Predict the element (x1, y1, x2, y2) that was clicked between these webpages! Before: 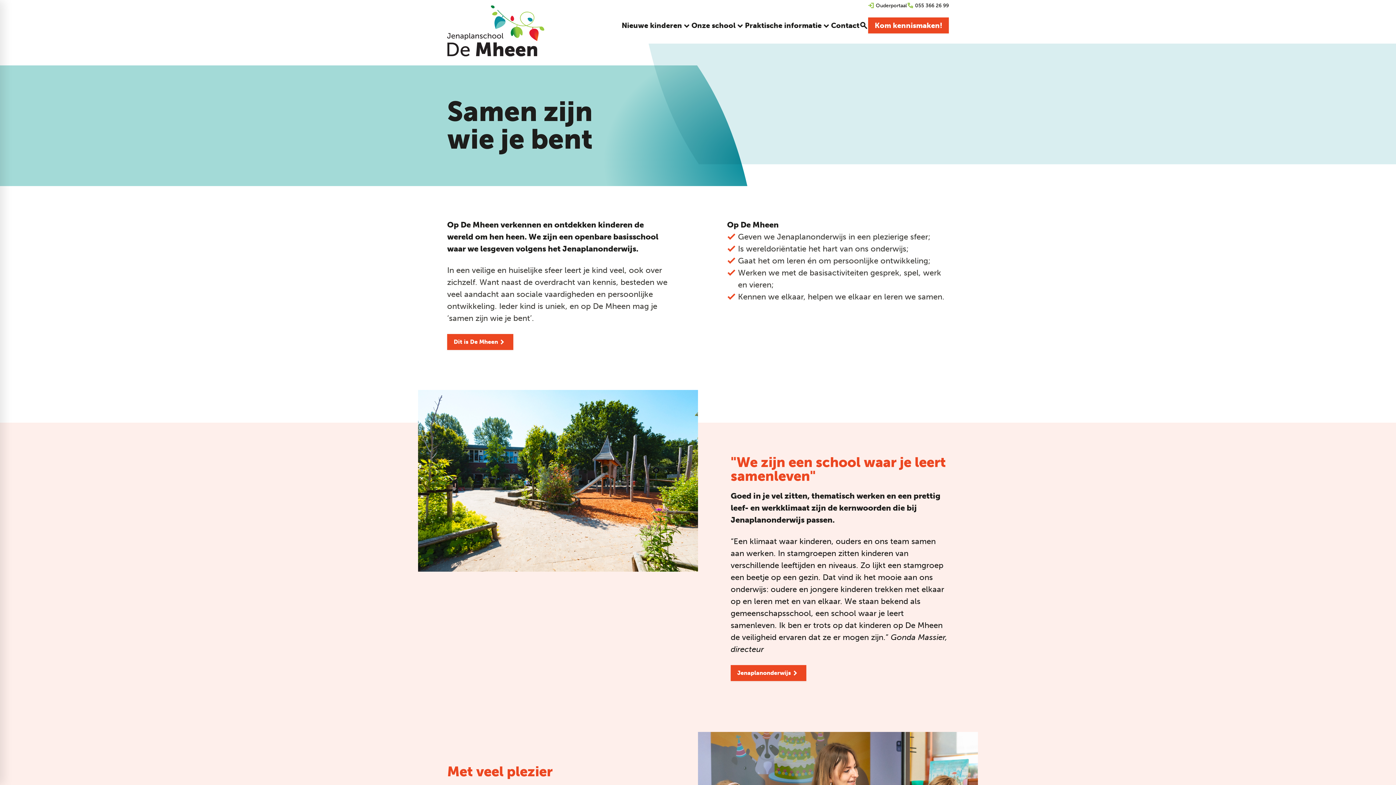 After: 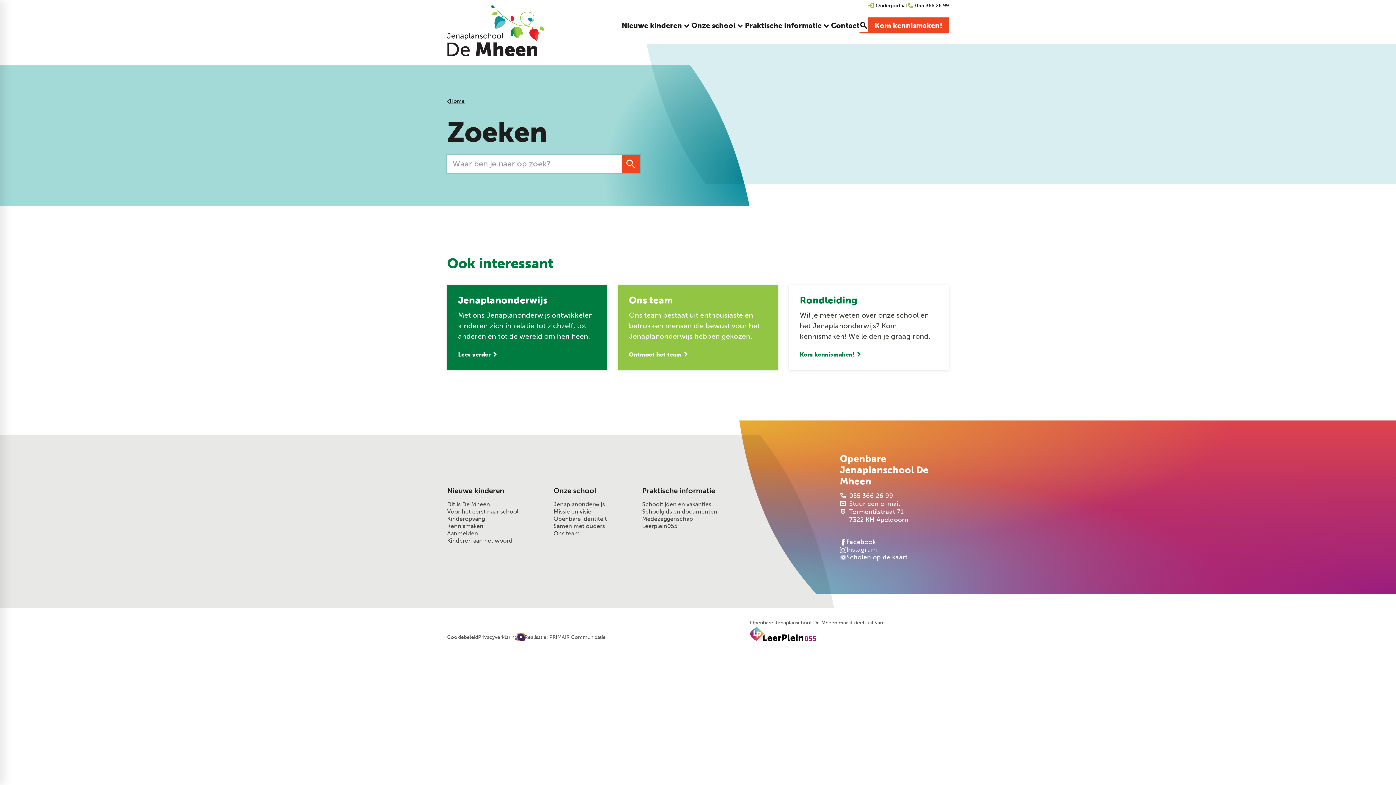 Action: bbox: (859, 17, 868, 33)